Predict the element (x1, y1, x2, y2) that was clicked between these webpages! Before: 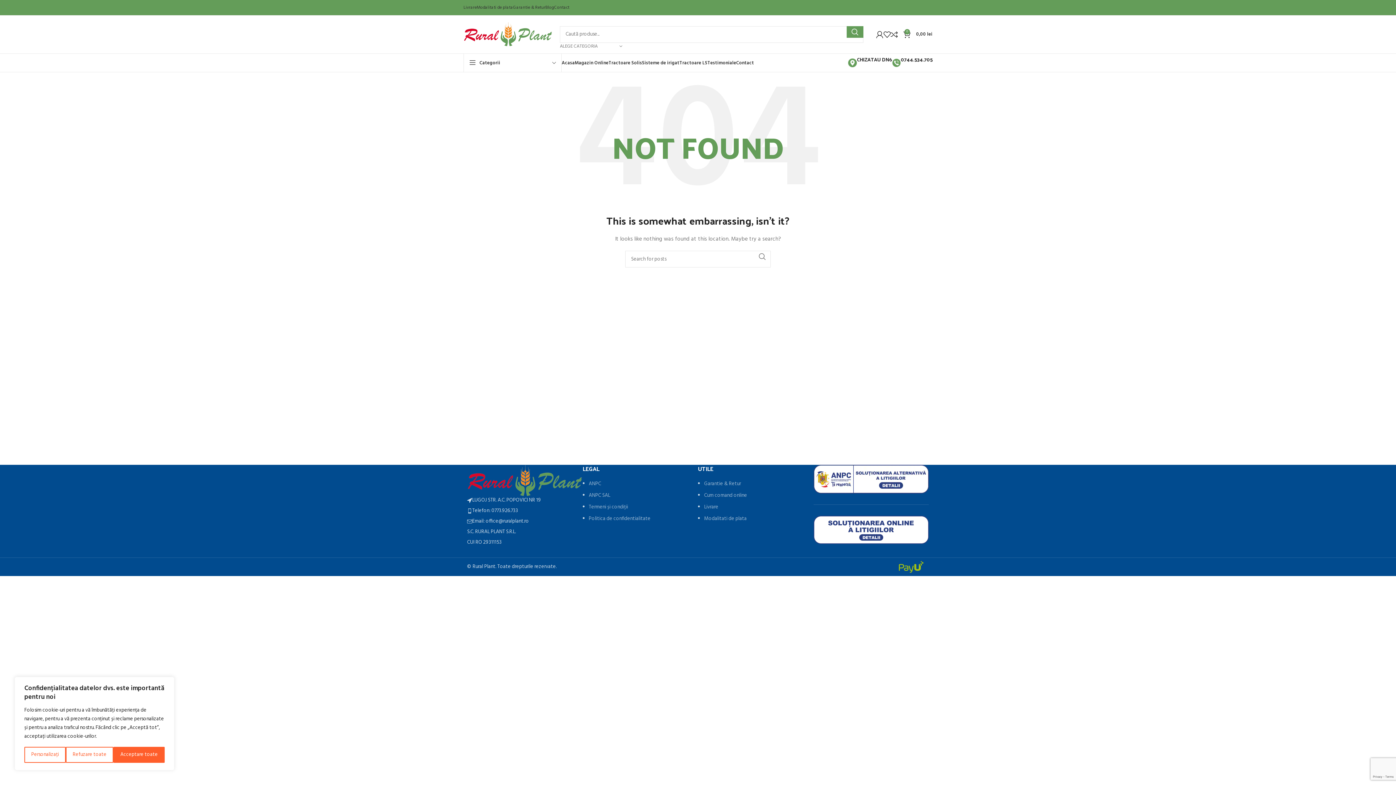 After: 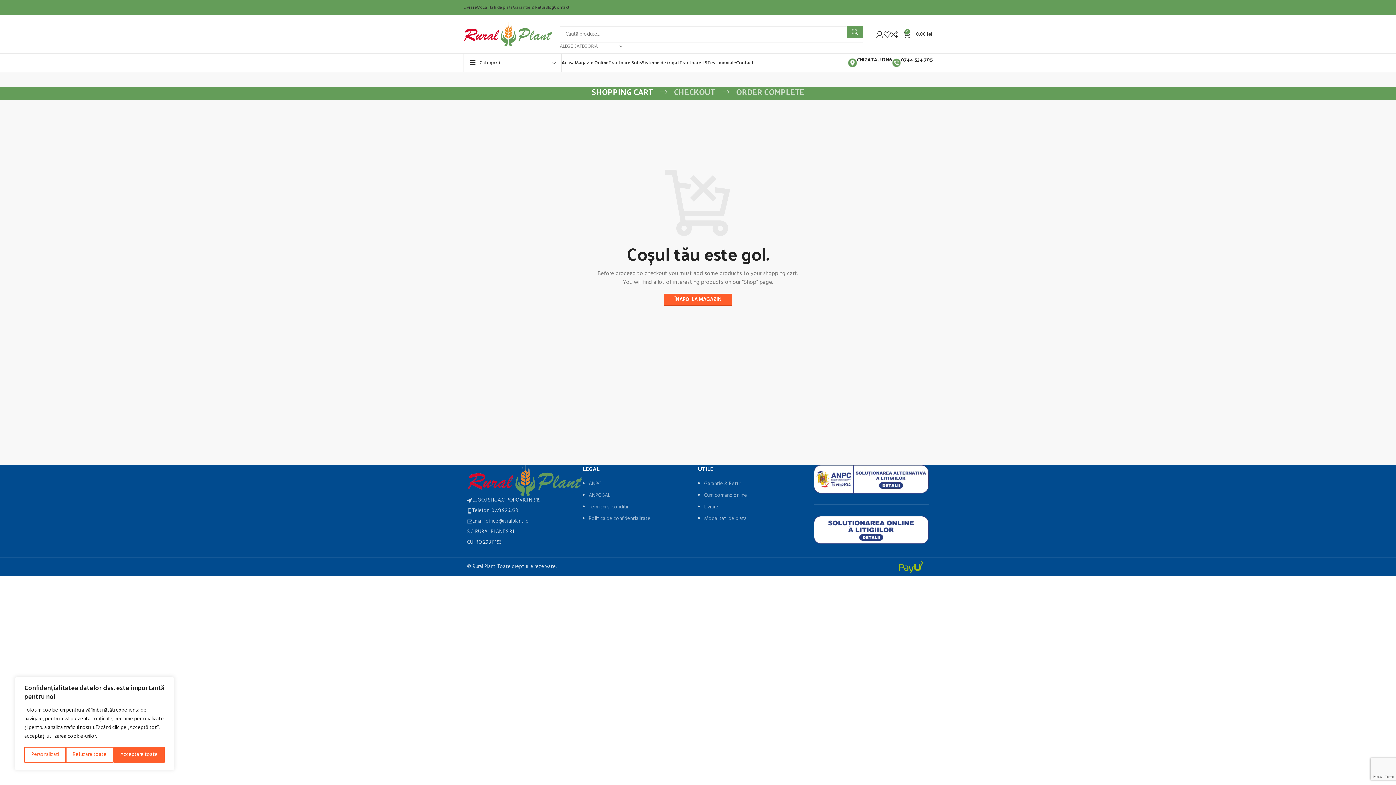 Action: label: 0
0,00 lei bbox: (903, 27, 932, 41)